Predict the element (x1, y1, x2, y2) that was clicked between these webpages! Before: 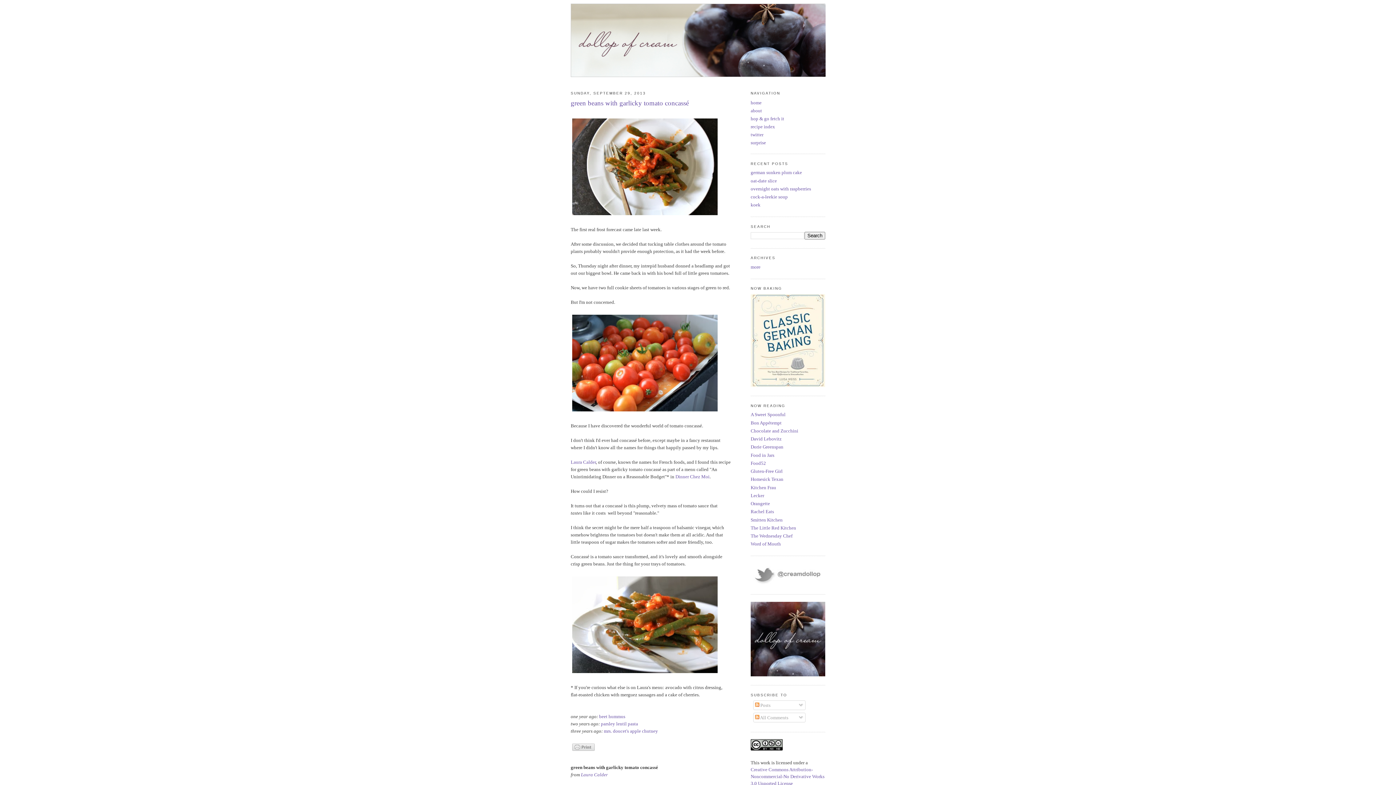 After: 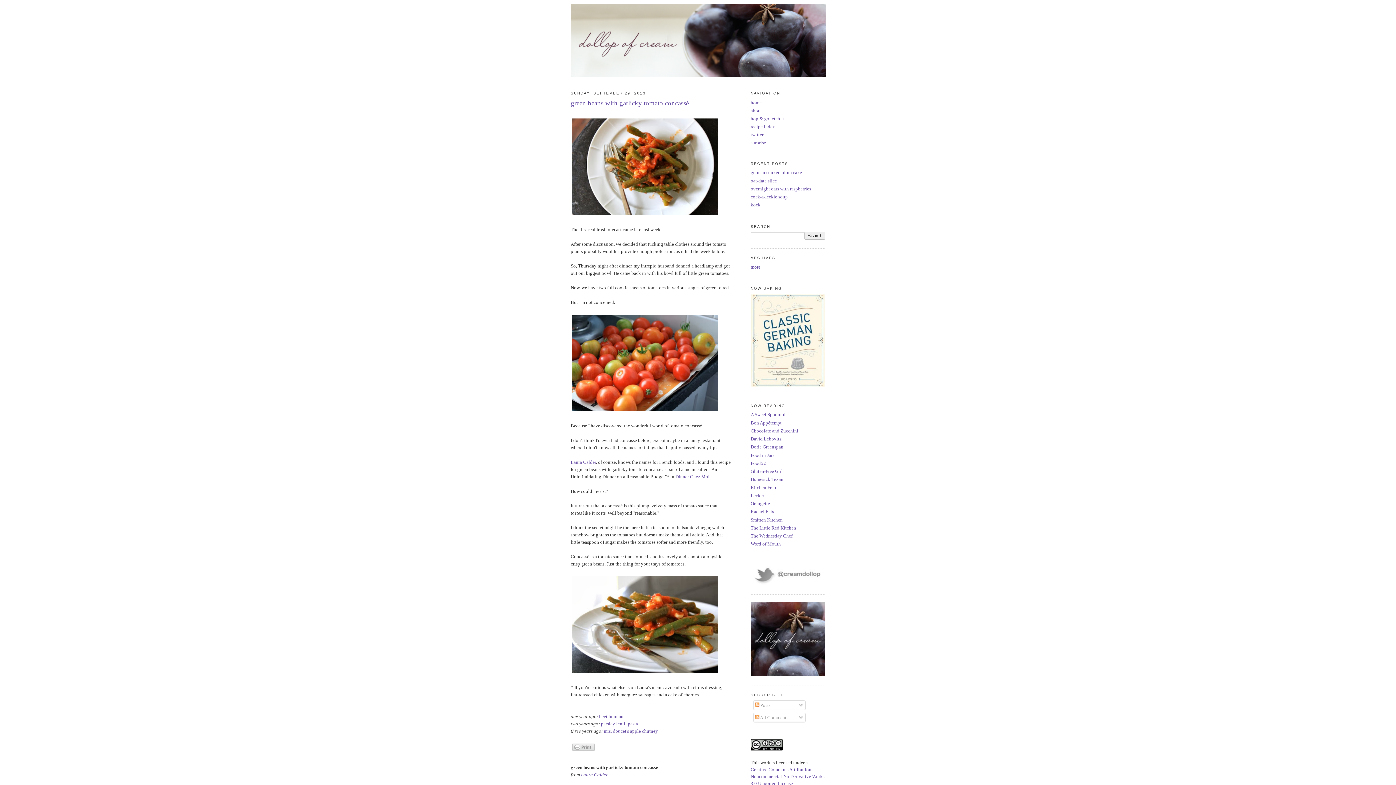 Action: label: Laura Calder bbox: (581, 772, 608, 777)